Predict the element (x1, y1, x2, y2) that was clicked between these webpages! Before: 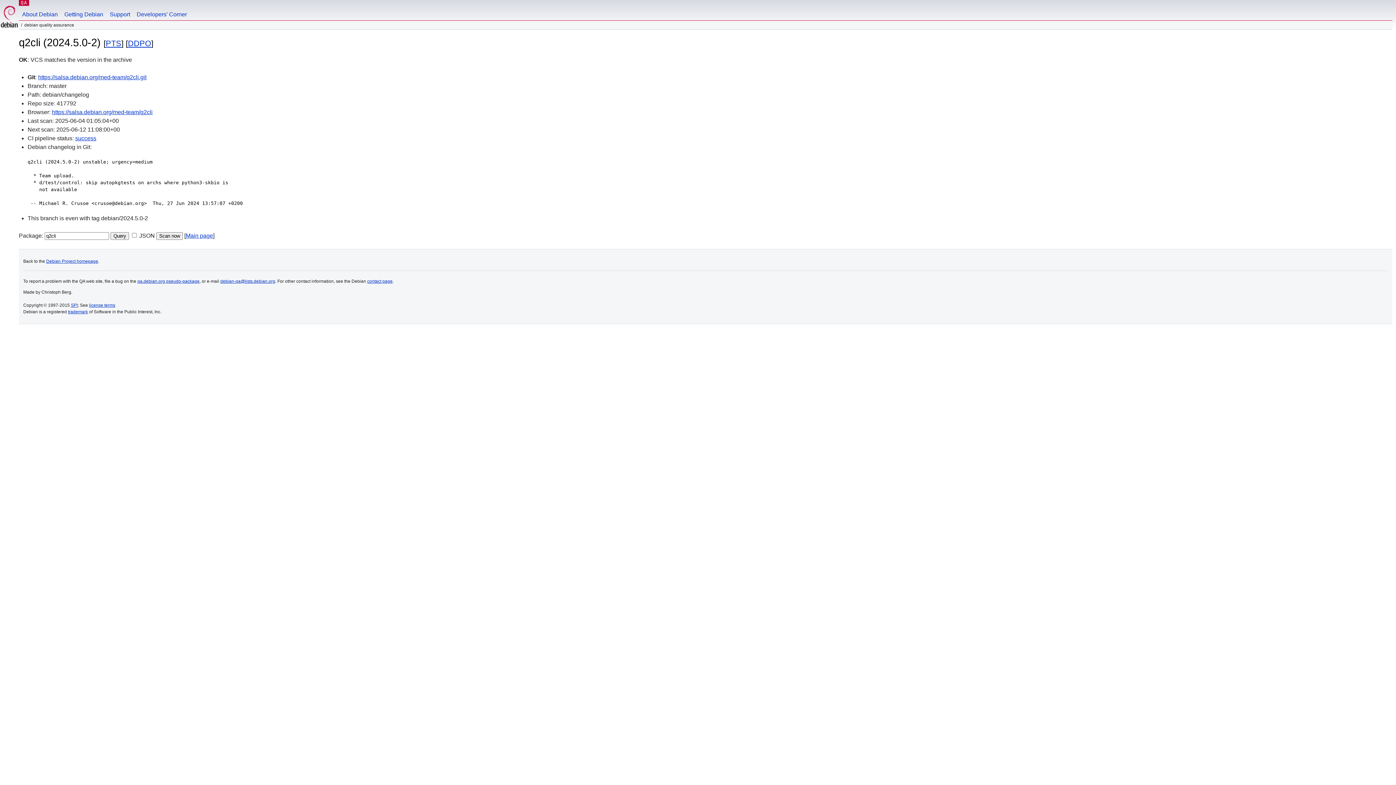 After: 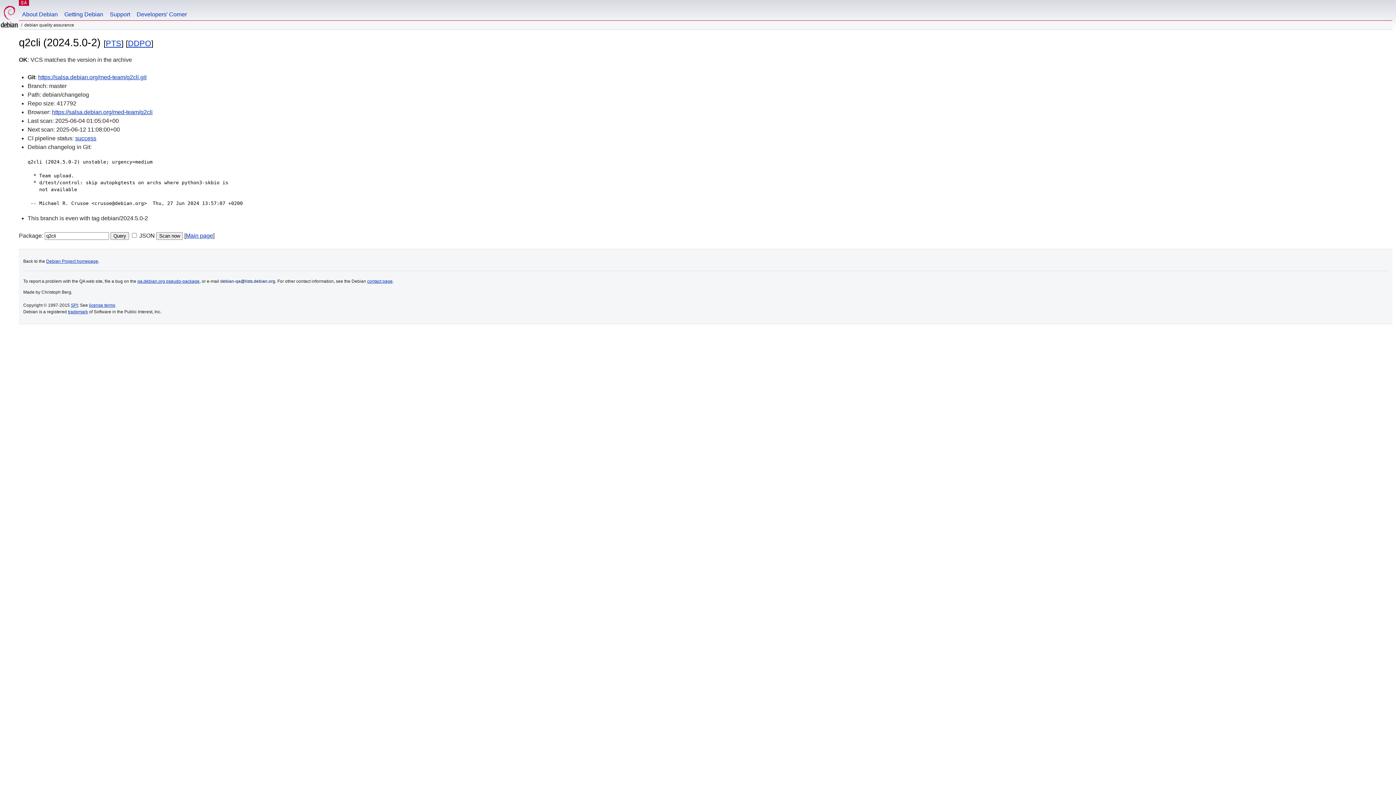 Action: bbox: (220, 278, 275, 284) label: debian-qa@lists.debian.org